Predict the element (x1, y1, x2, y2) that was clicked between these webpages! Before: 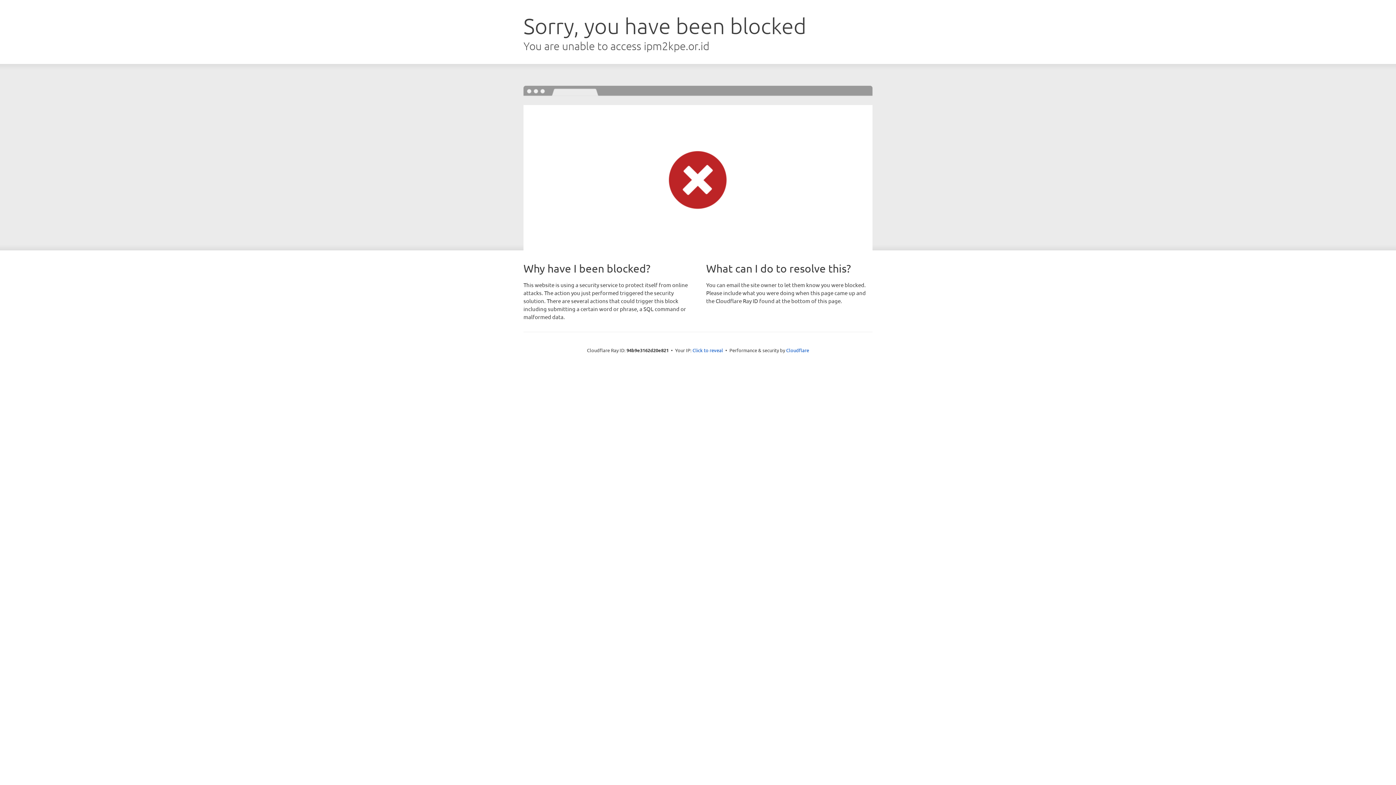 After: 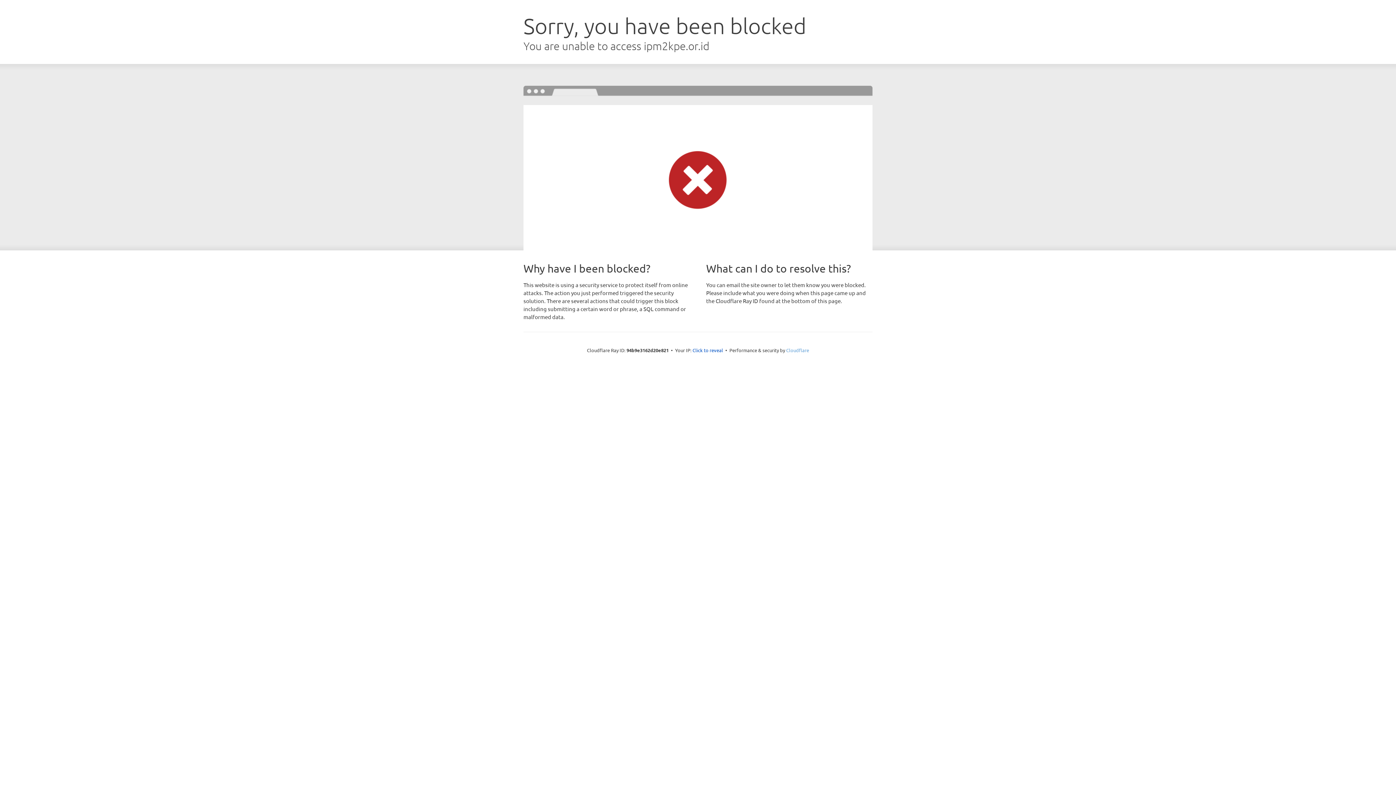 Action: label: Cloudflare bbox: (786, 347, 809, 353)